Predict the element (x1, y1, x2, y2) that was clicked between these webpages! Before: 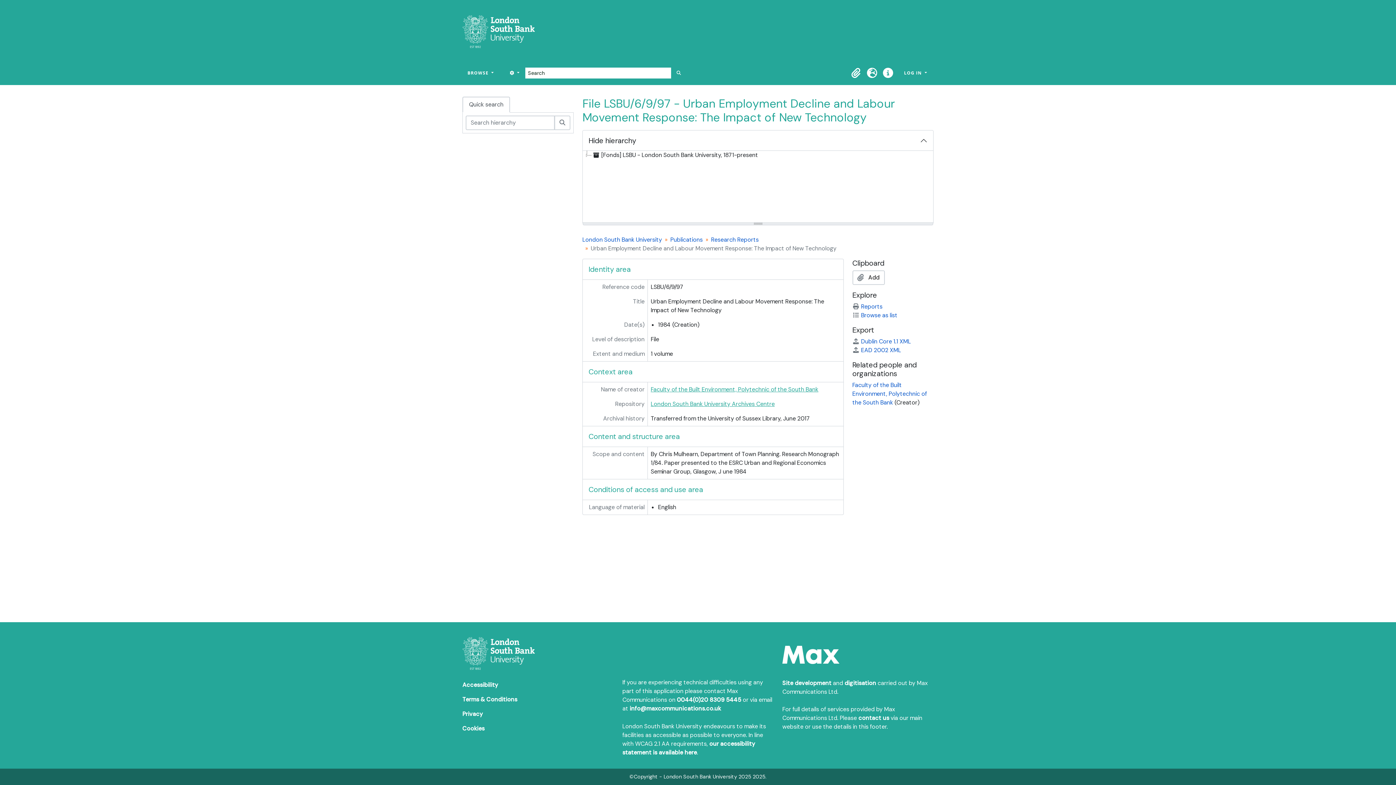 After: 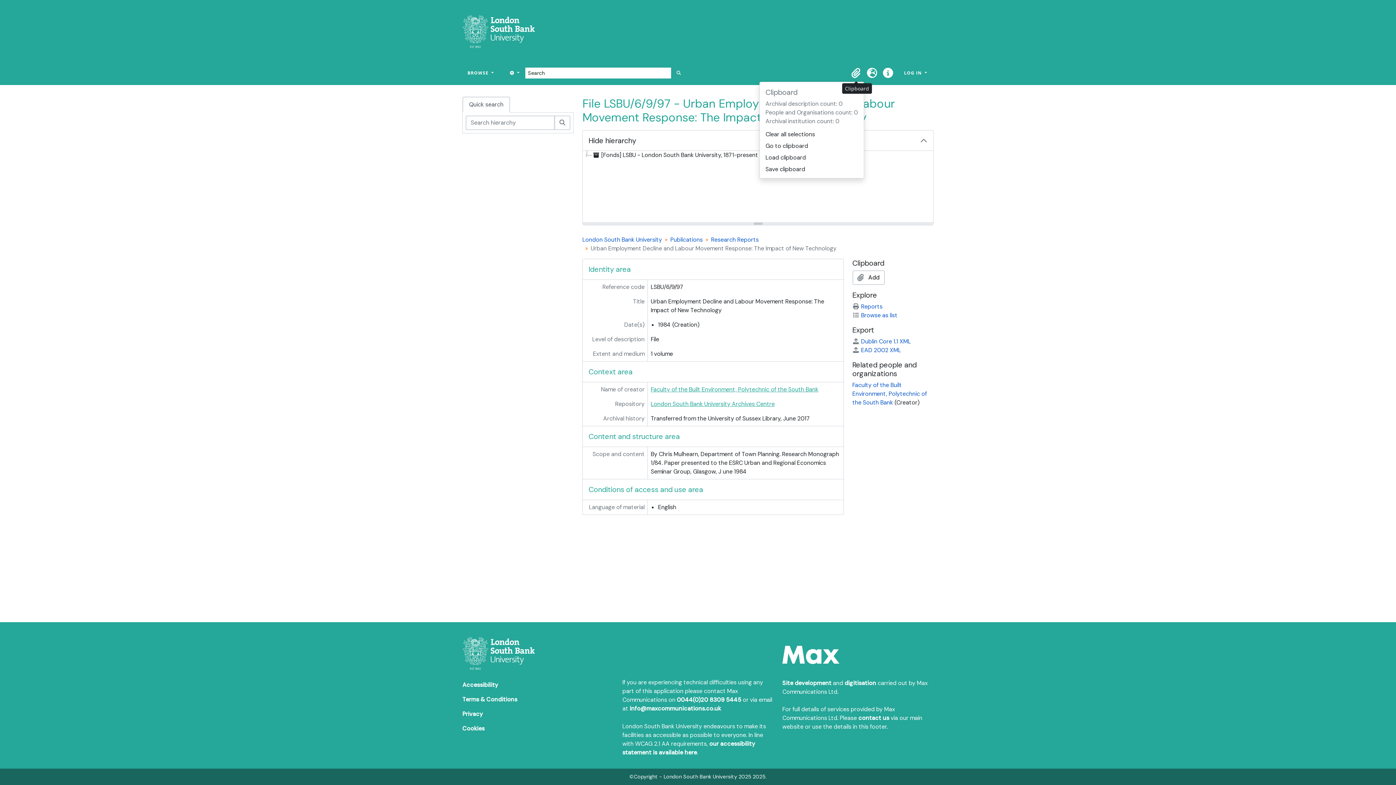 Action: label: Clipboard bbox: (848, 65, 864, 81)